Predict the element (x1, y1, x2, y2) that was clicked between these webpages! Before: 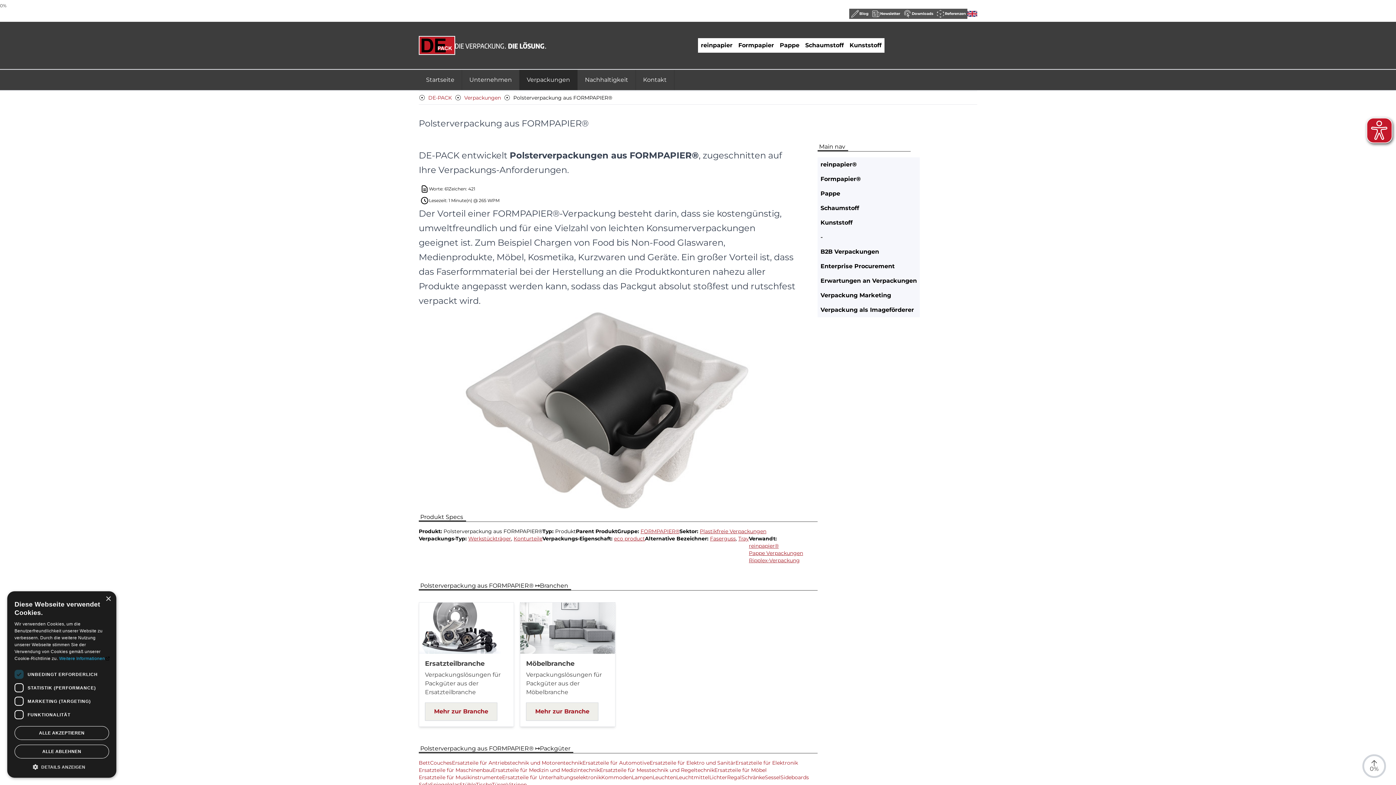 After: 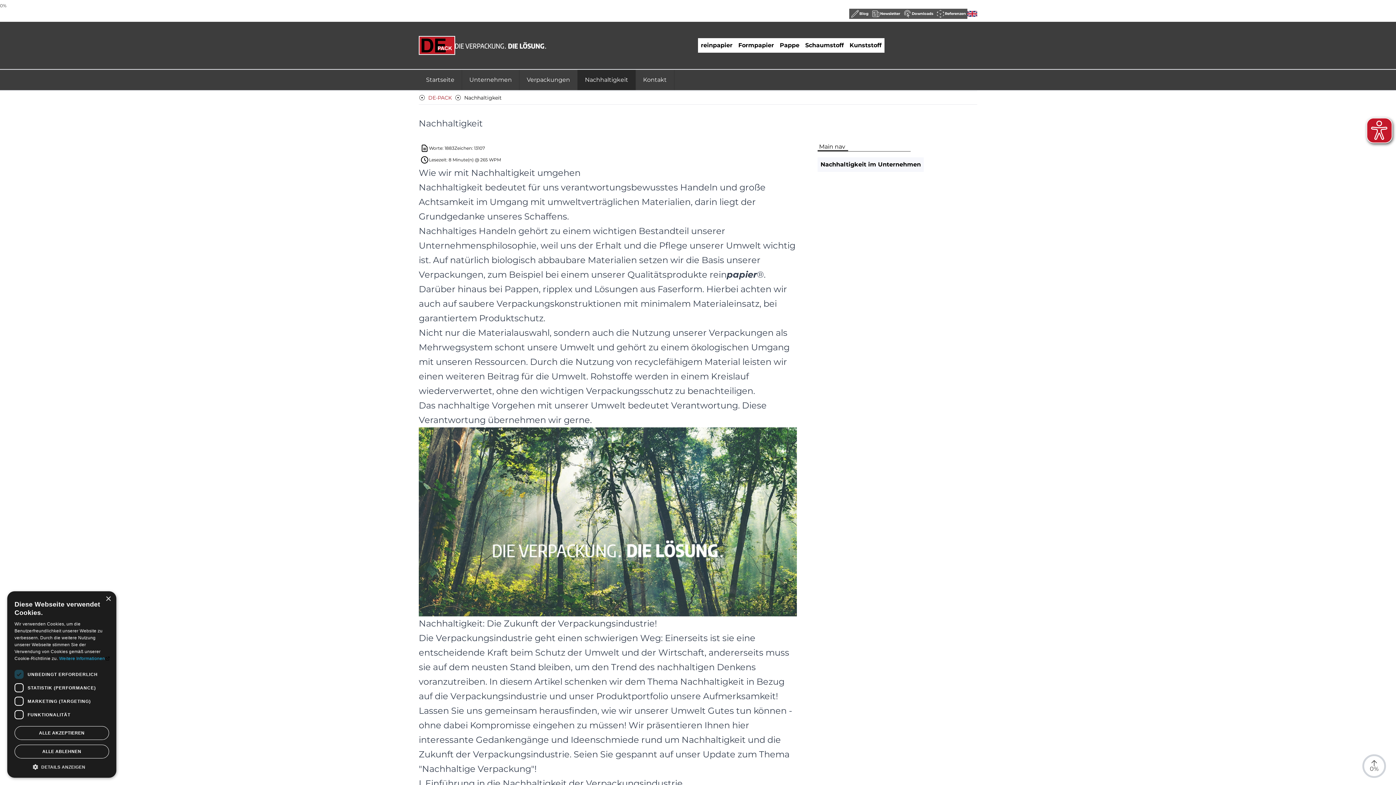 Action: label: Nachhaltigkeit bbox: (577, 69, 635, 90)